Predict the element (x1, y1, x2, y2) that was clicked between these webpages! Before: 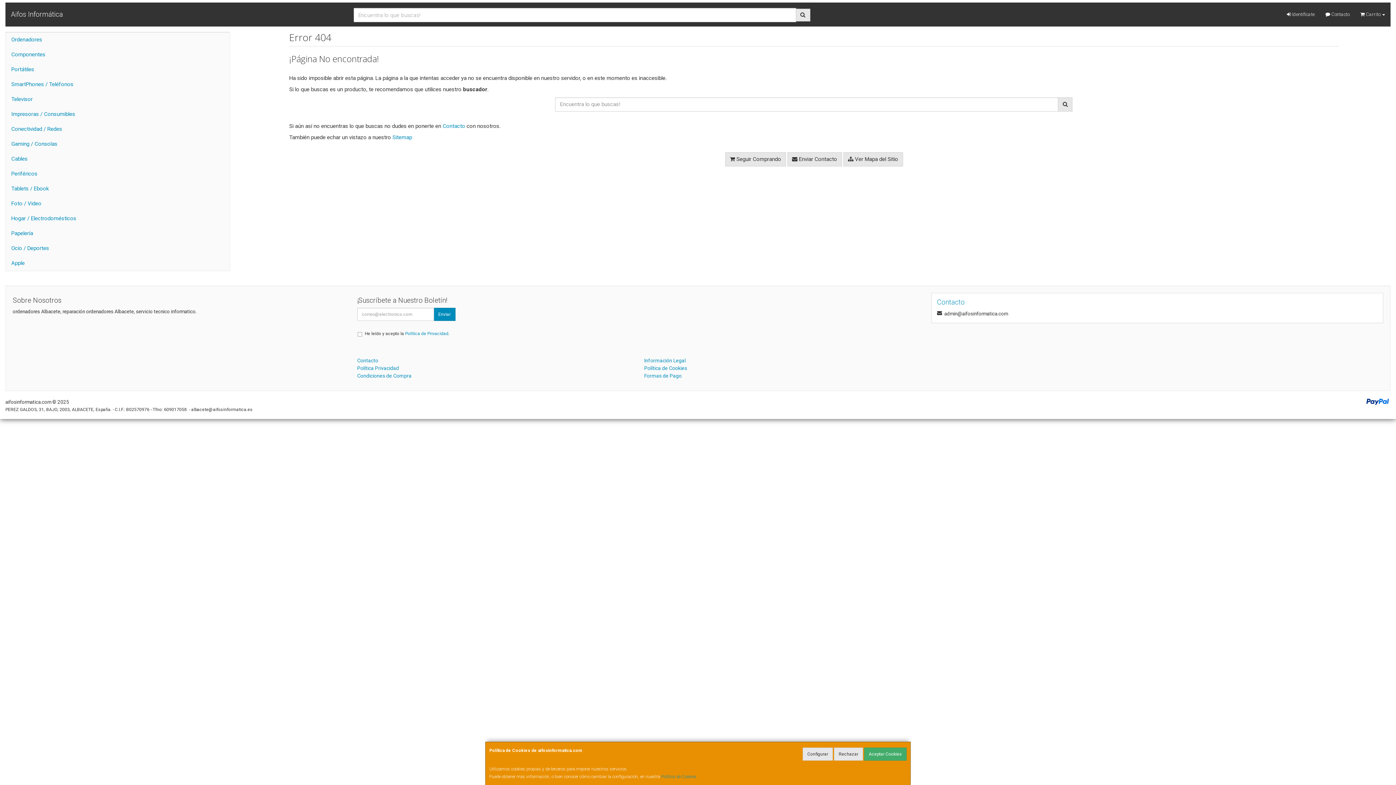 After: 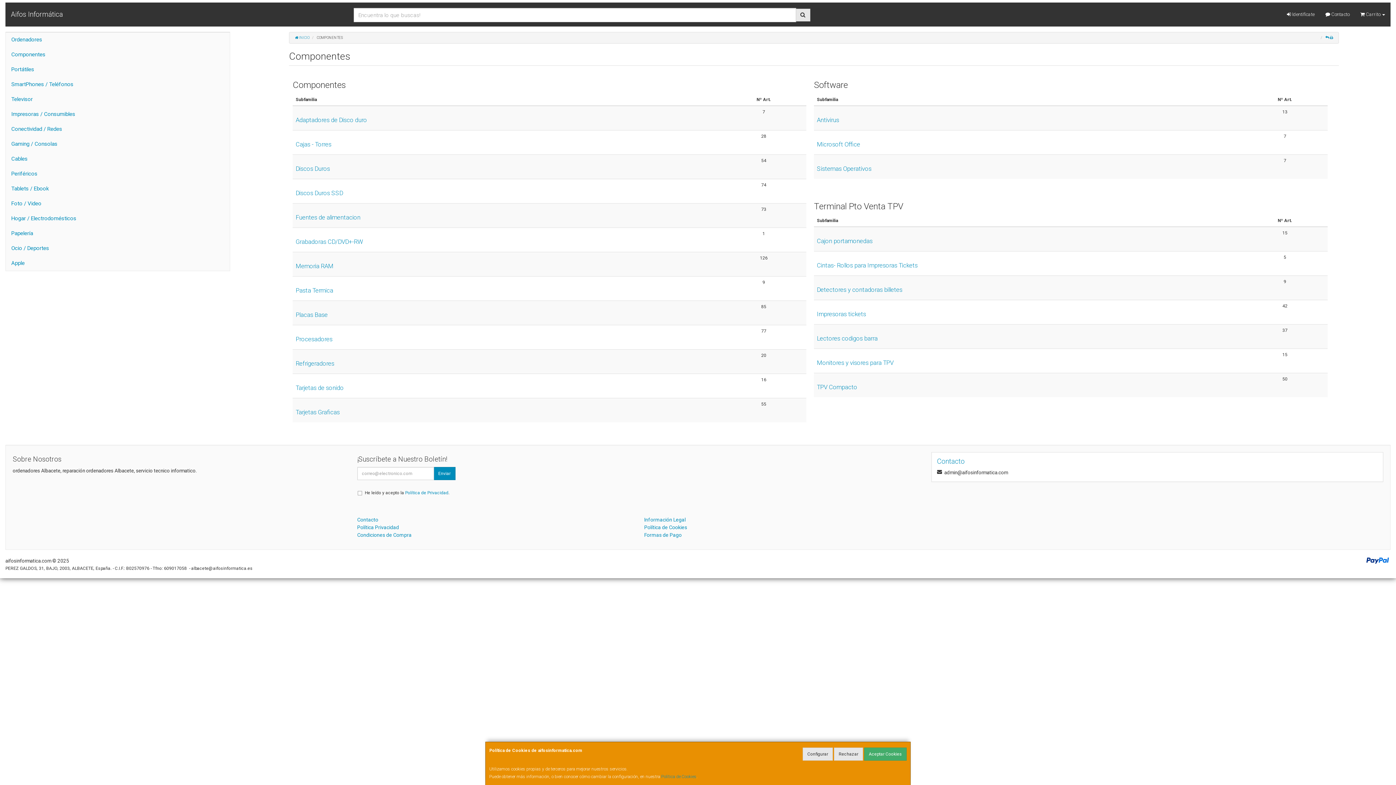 Action: label: Componentes bbox: (5, 47, 229, 62)